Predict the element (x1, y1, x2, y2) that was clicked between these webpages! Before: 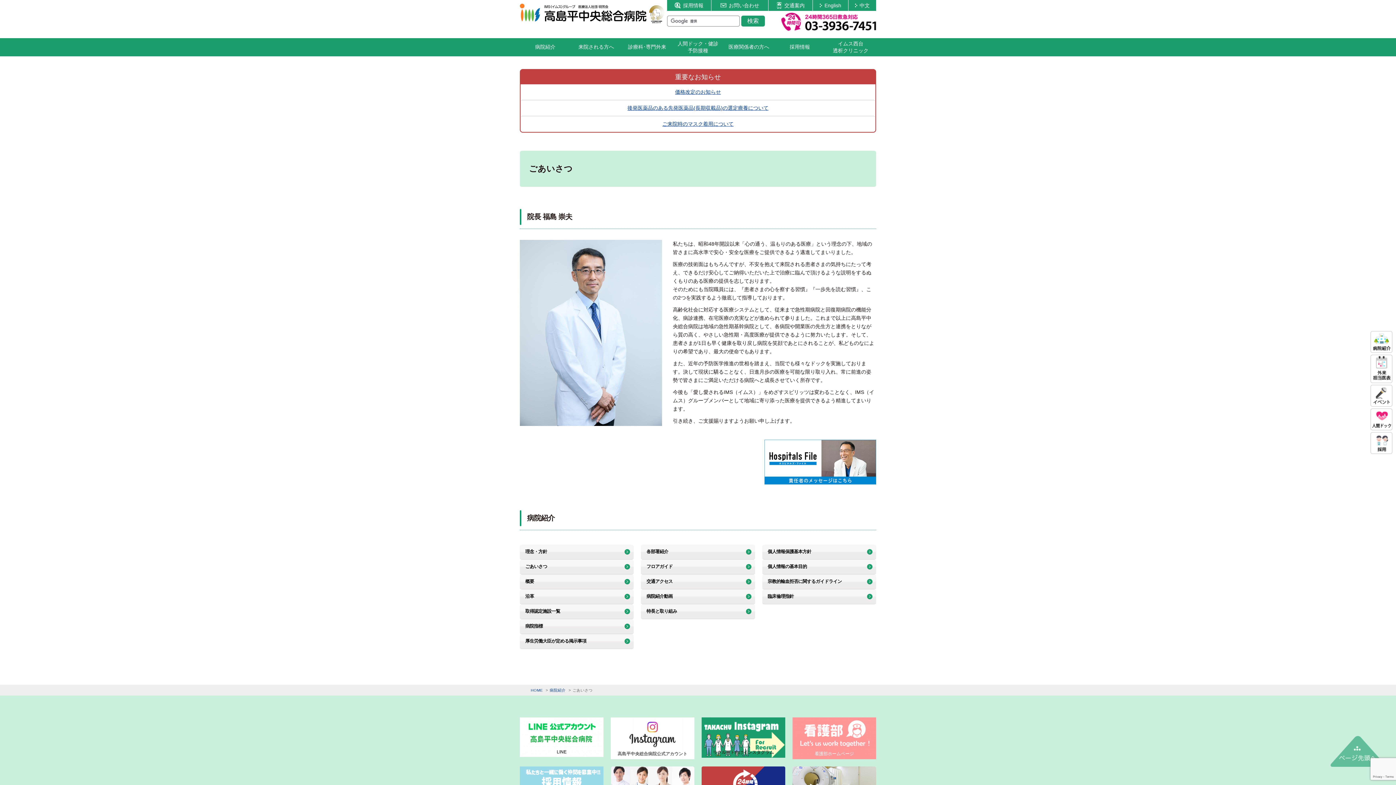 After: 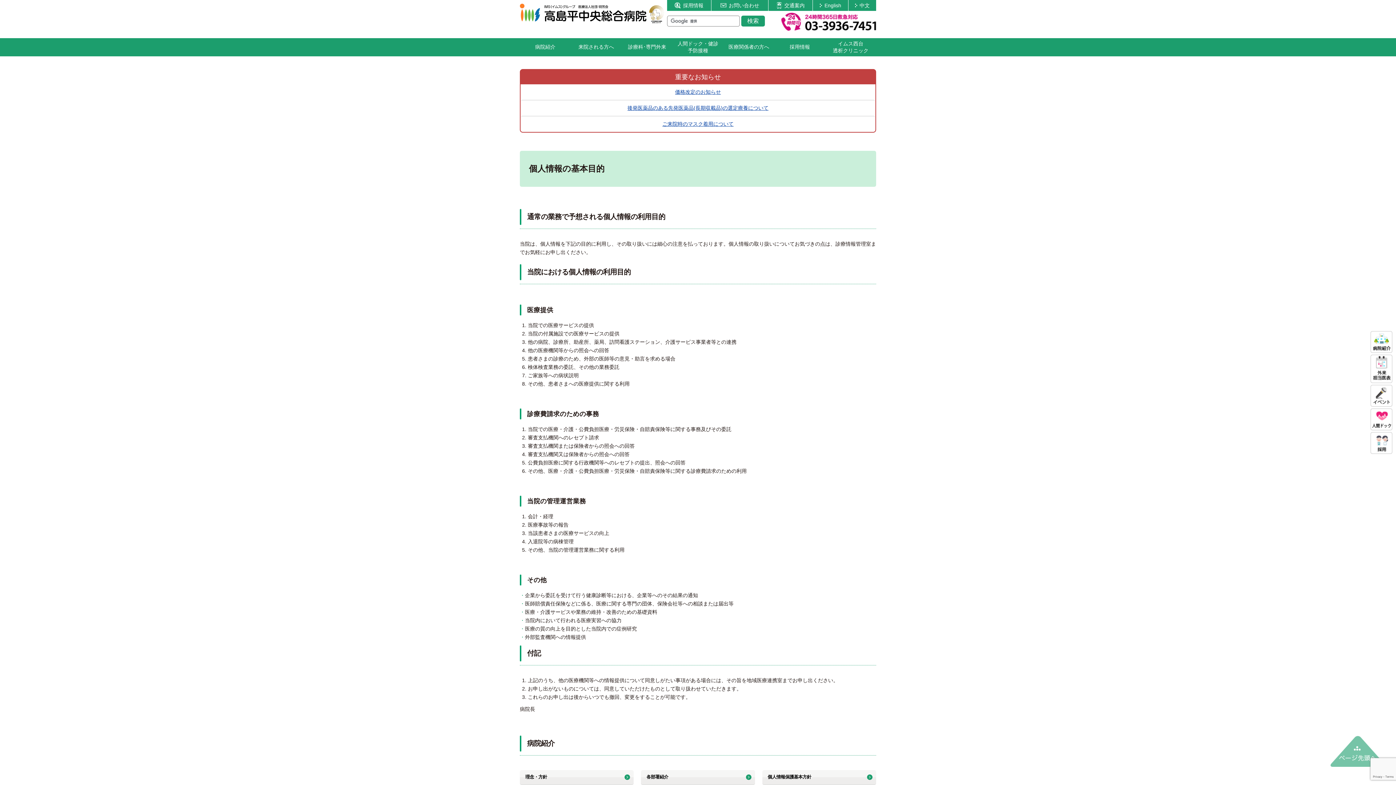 Action: label: 個人情報の基本目的 bbox: (762, 559, 876, 574)